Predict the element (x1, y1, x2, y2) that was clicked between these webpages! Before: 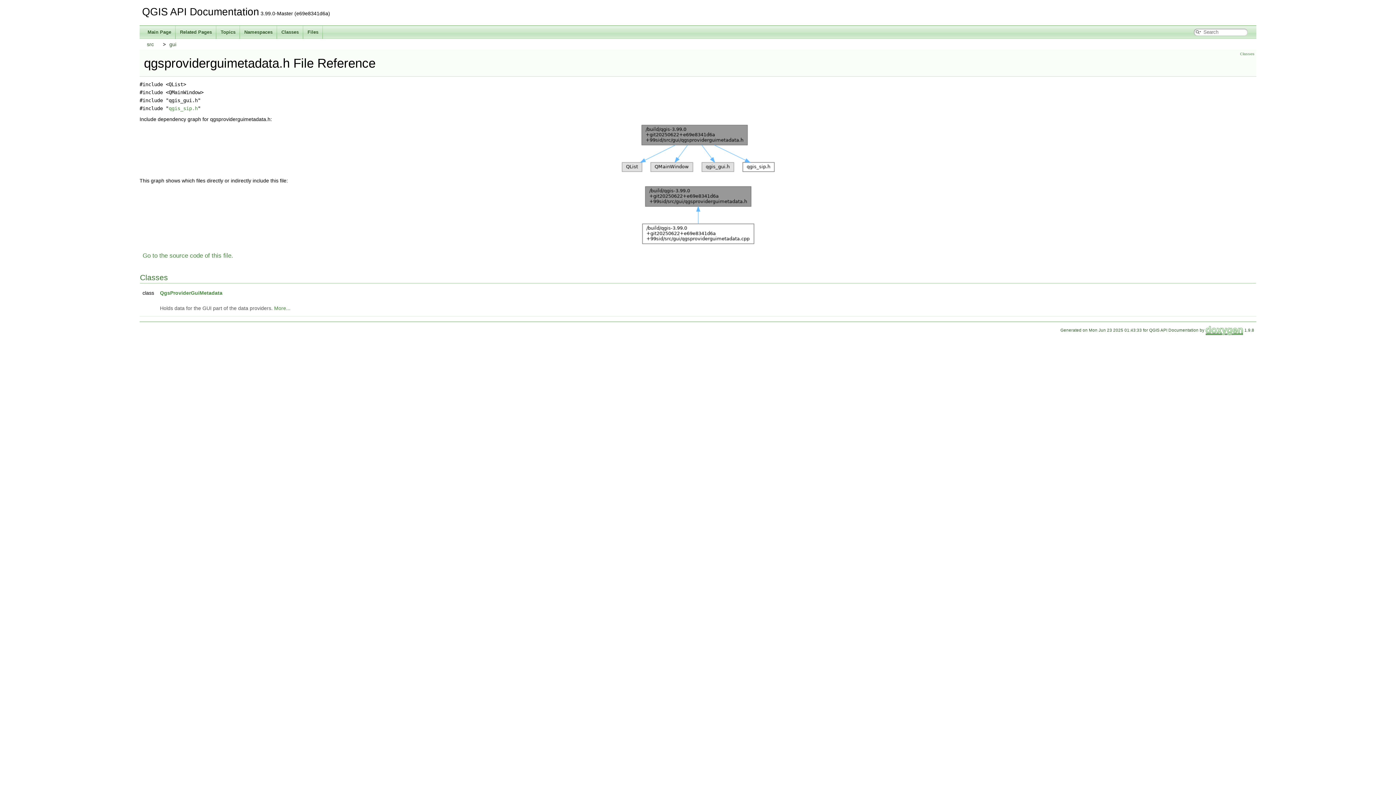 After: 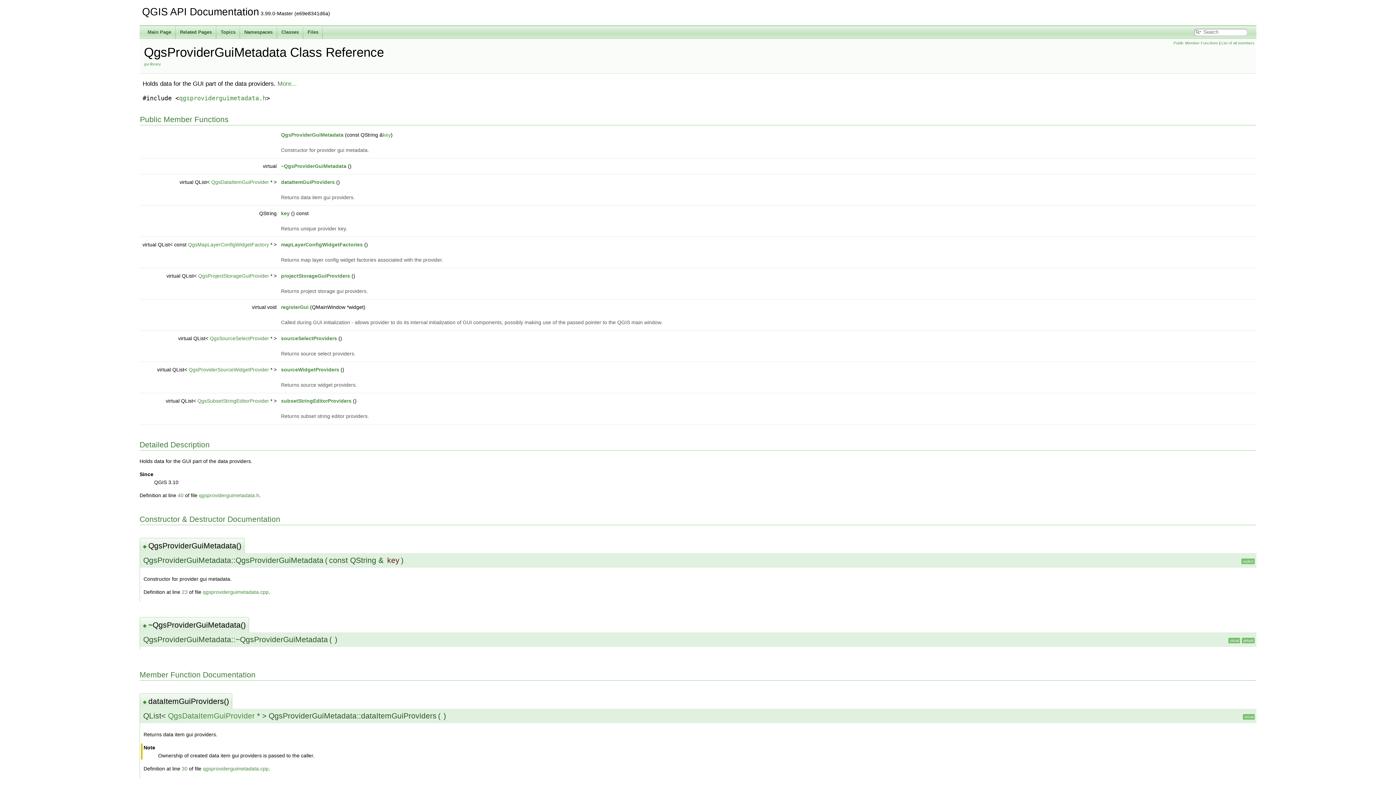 Action: label: QgsProviderGuiMetadata bbox: (160, 290, 222, 295)